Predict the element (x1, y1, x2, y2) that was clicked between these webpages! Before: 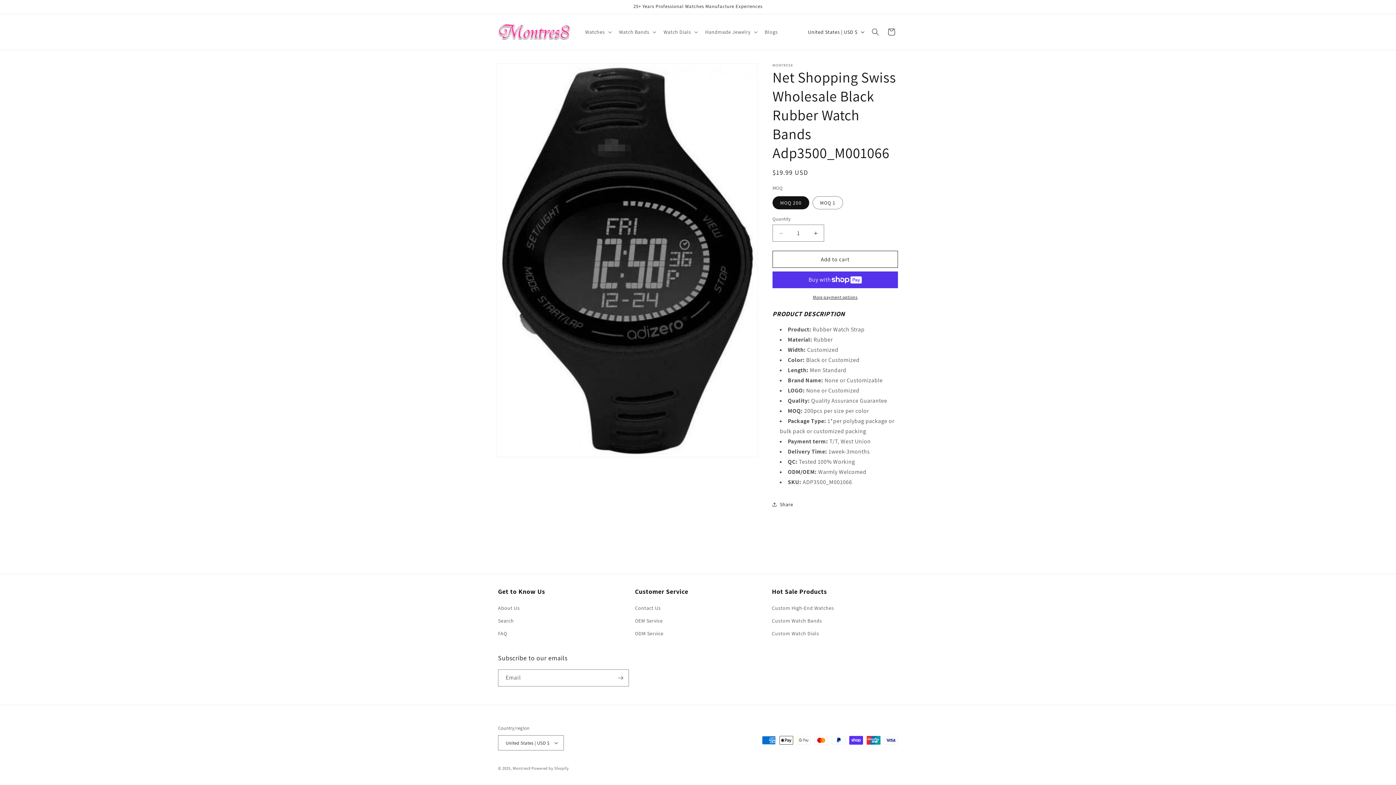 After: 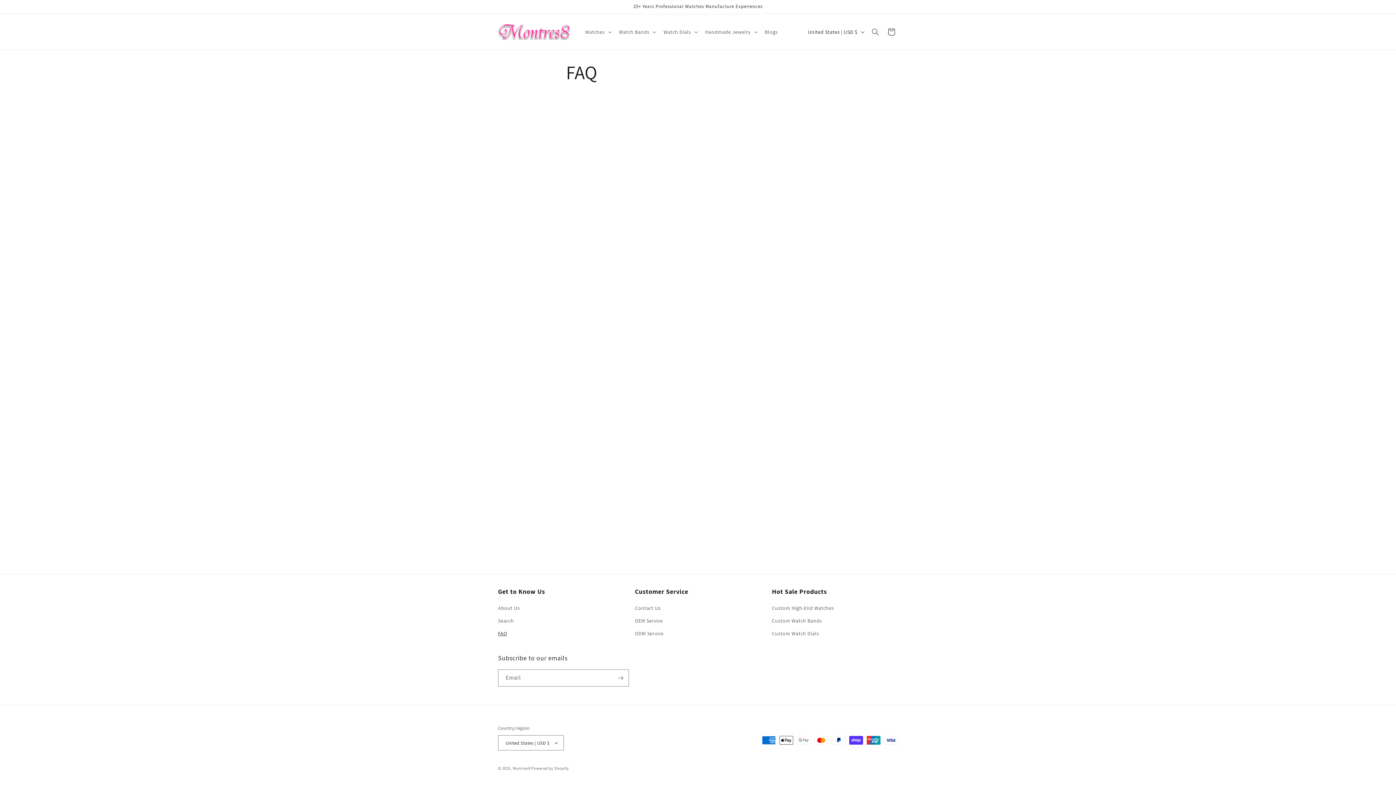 Action: label: FAQ bbox: (498, 627, 507, 640)